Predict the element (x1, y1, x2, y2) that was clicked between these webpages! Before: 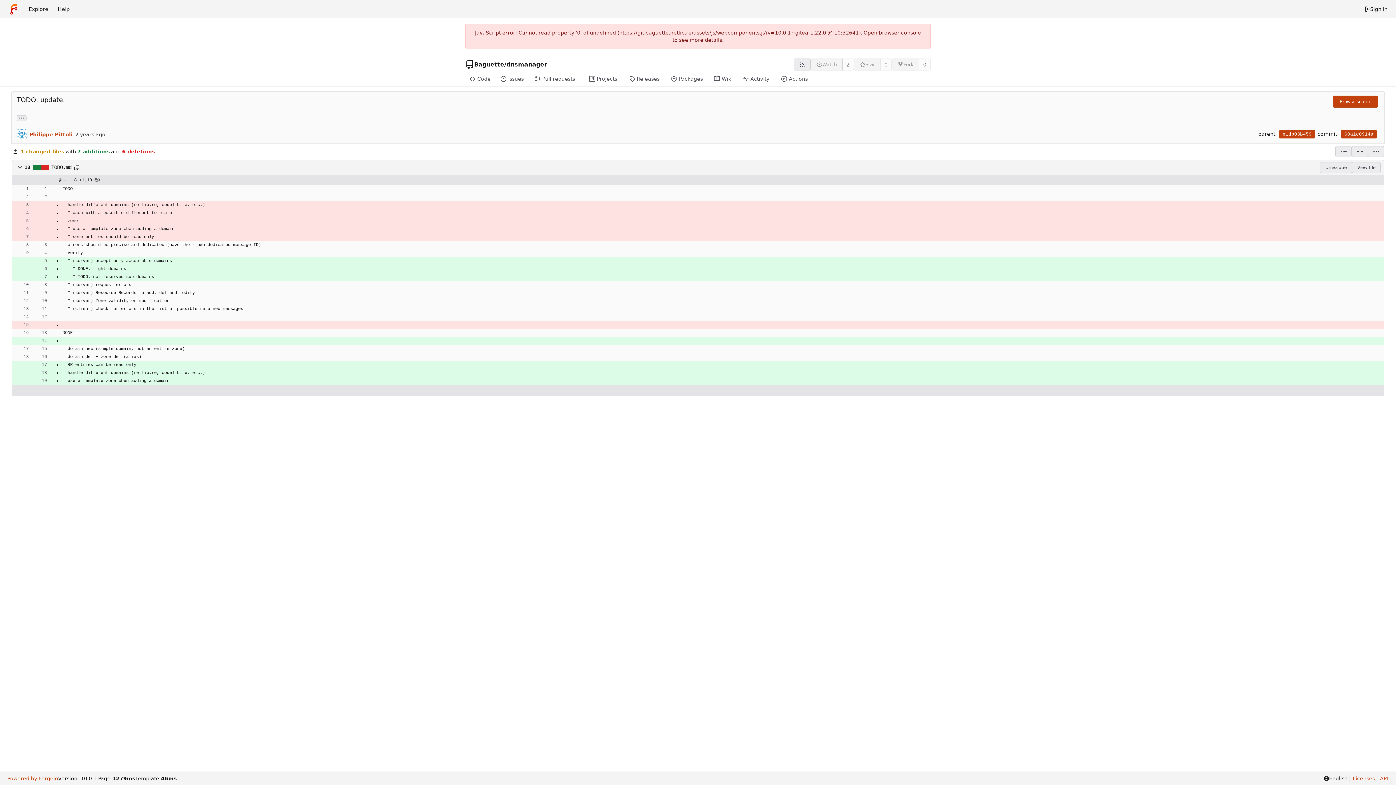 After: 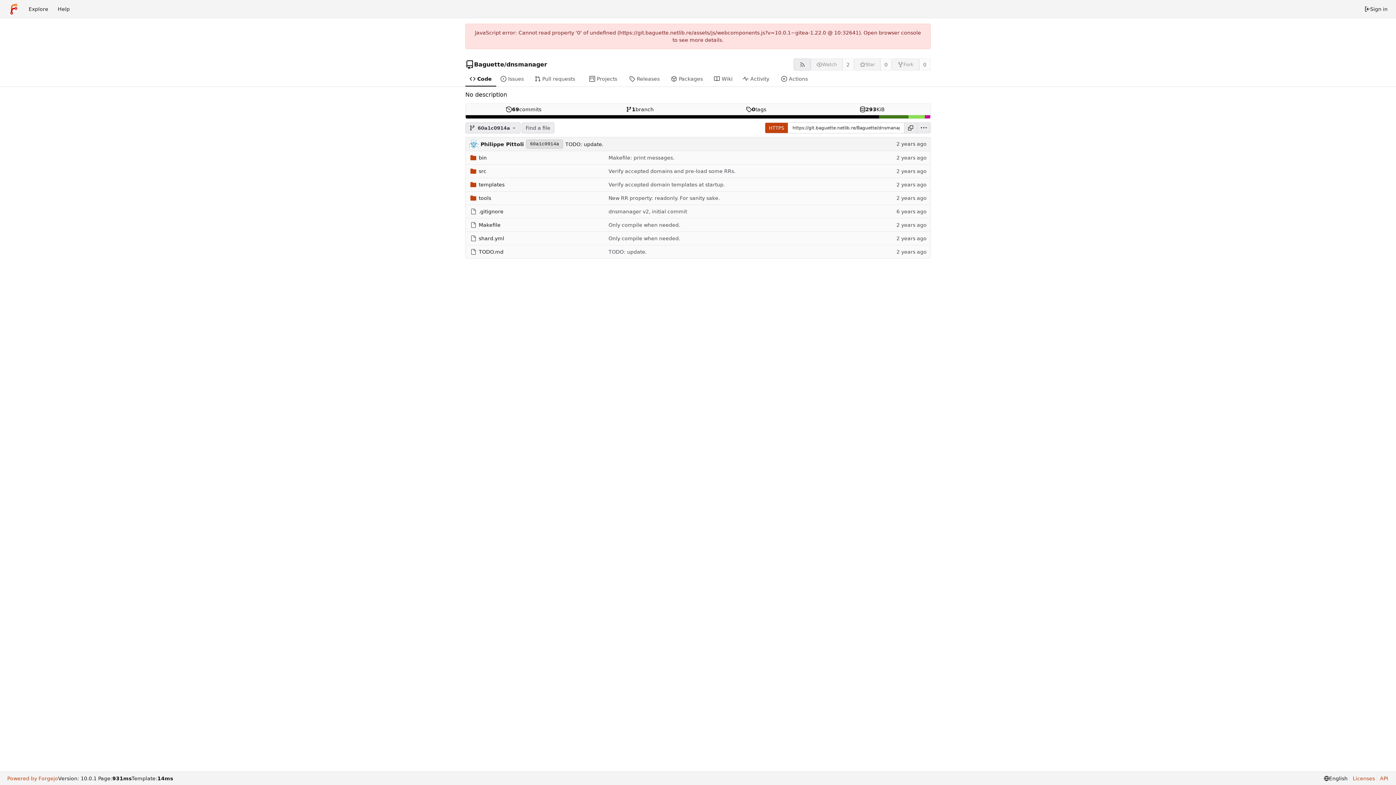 Action: label: Browse source bbox: (1333, 95, 1378, 107)